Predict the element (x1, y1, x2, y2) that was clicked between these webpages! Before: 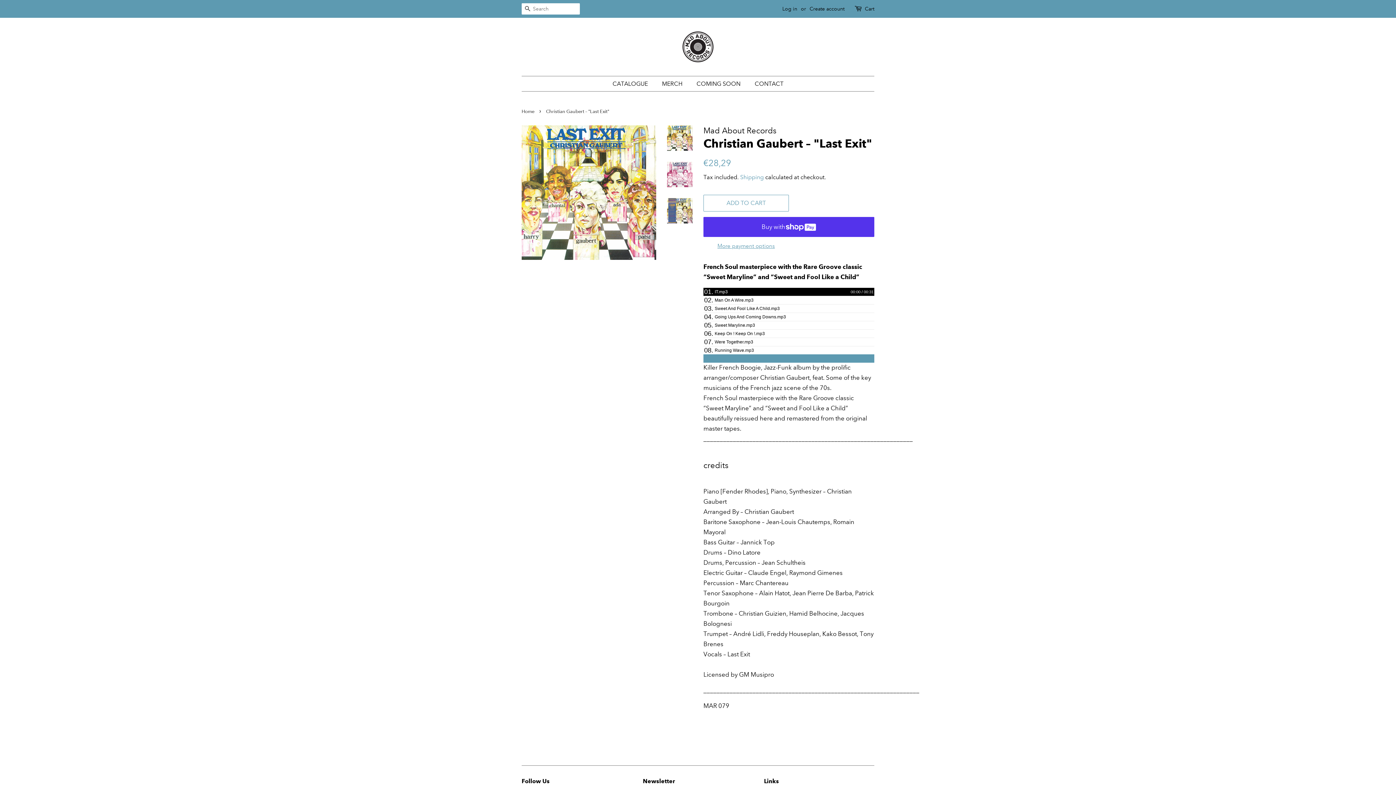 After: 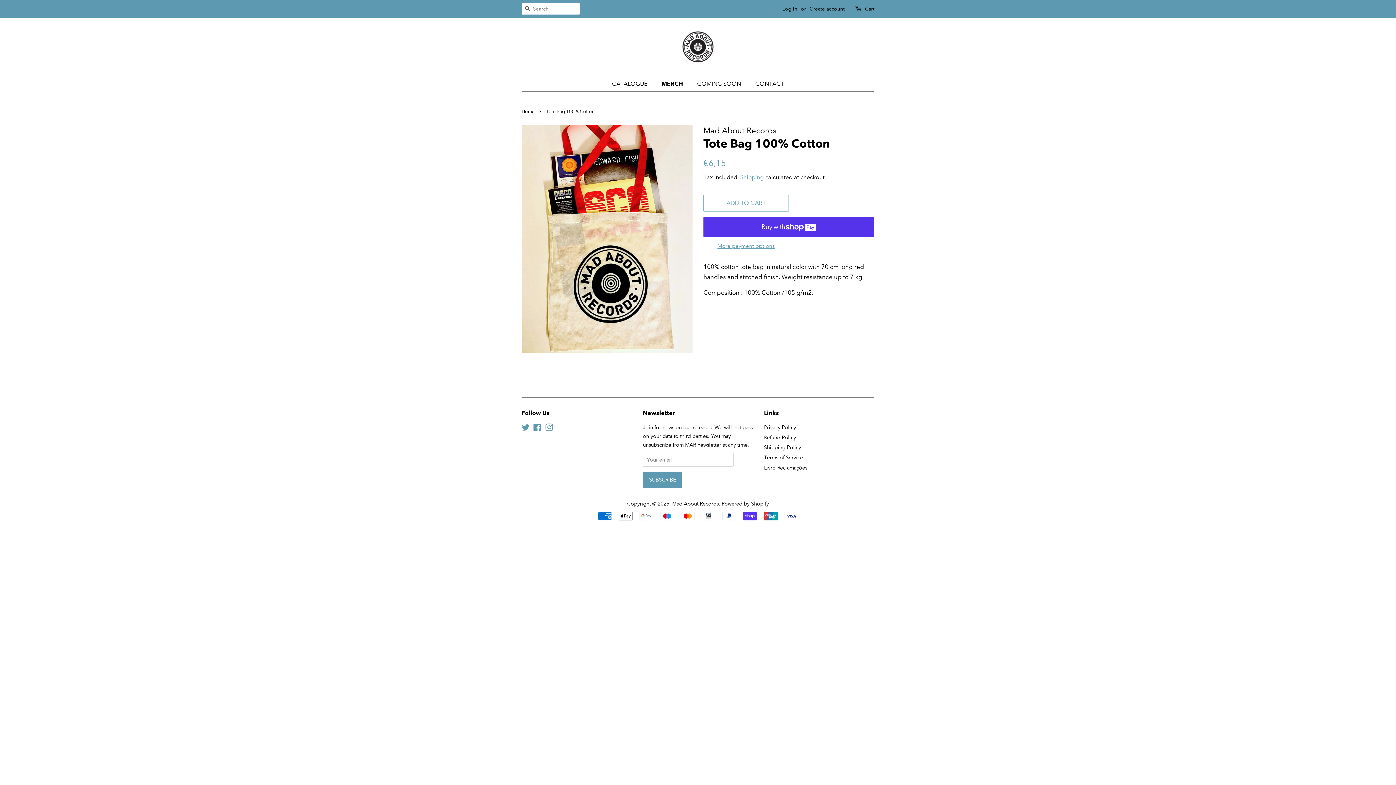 Action: label: MERCH bbox: (656, 76, 689, 91)